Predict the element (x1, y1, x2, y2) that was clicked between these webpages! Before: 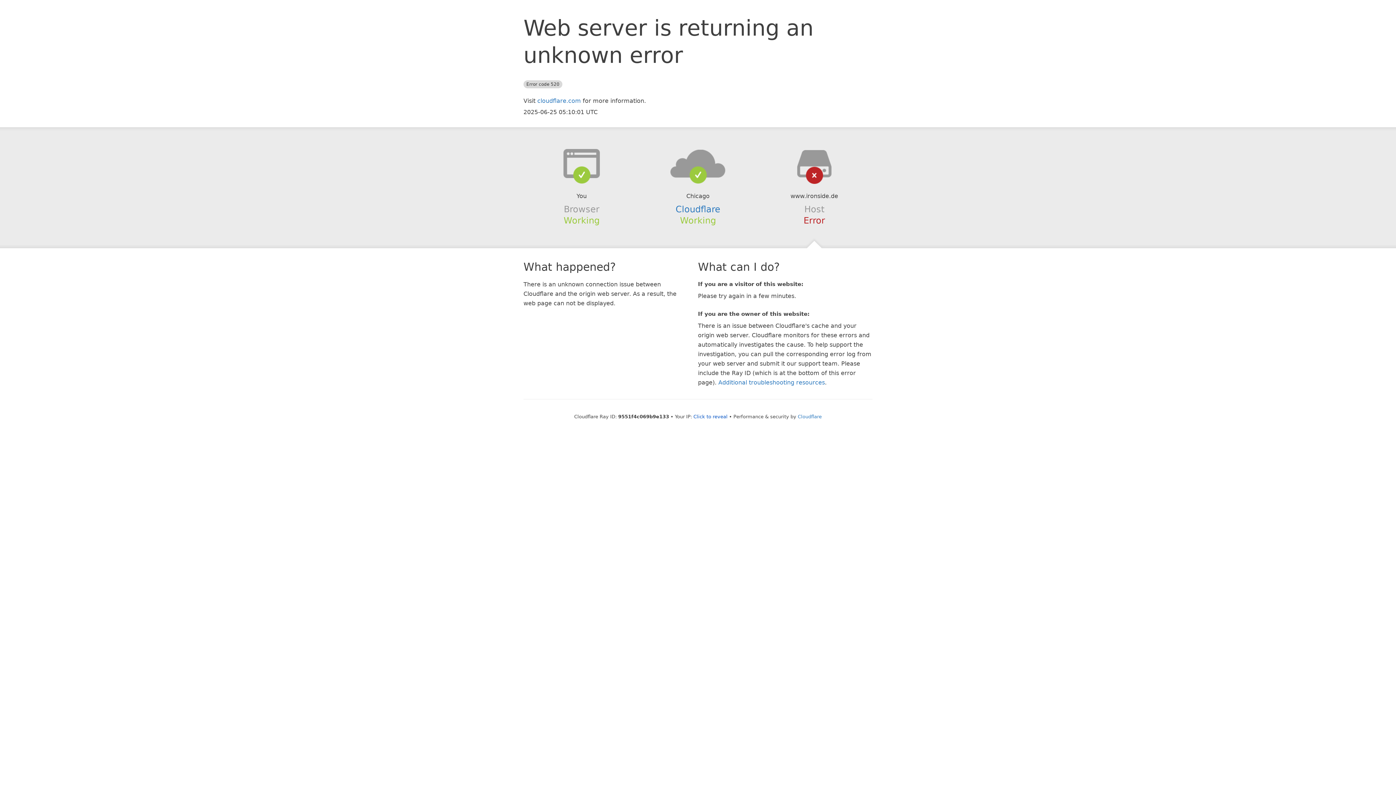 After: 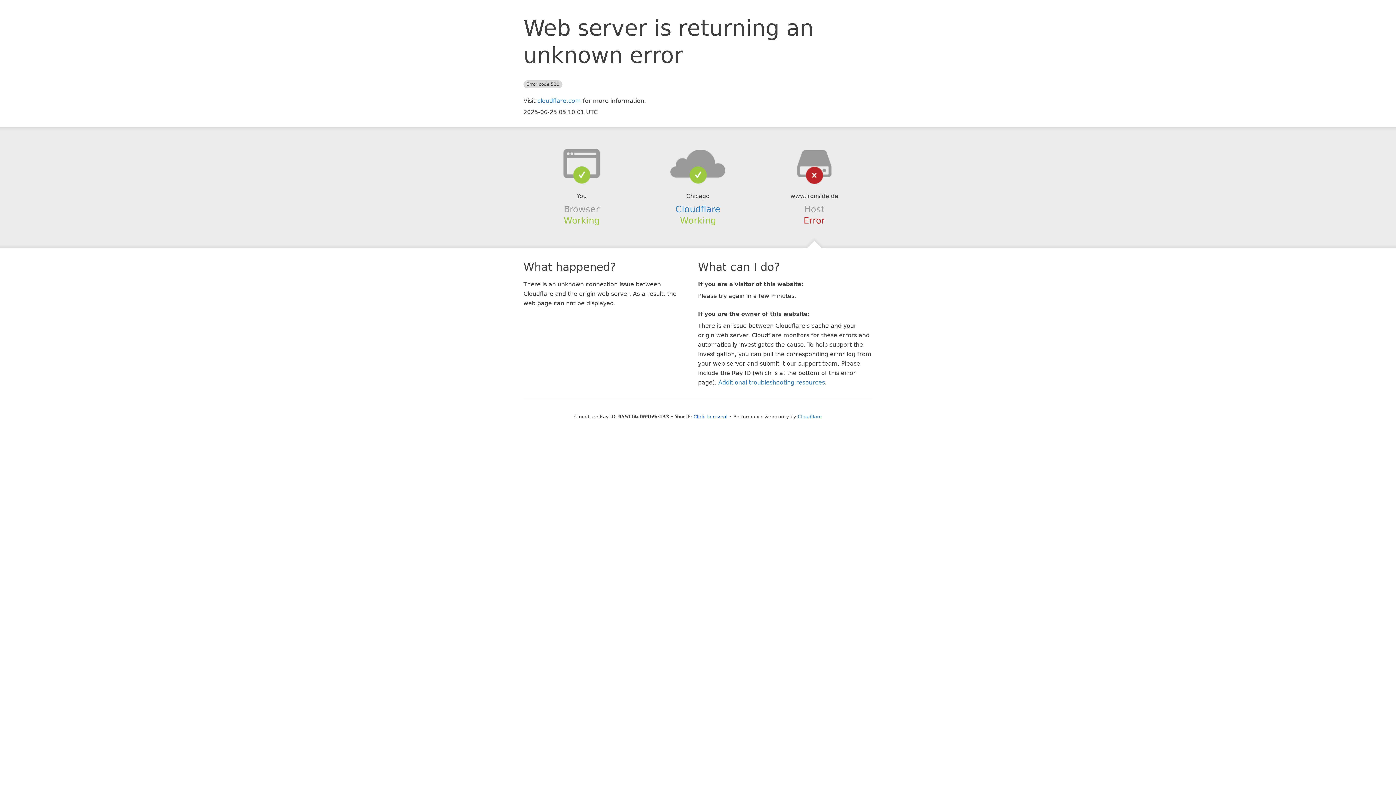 Action: bbox: (639, 148, 756, 178)